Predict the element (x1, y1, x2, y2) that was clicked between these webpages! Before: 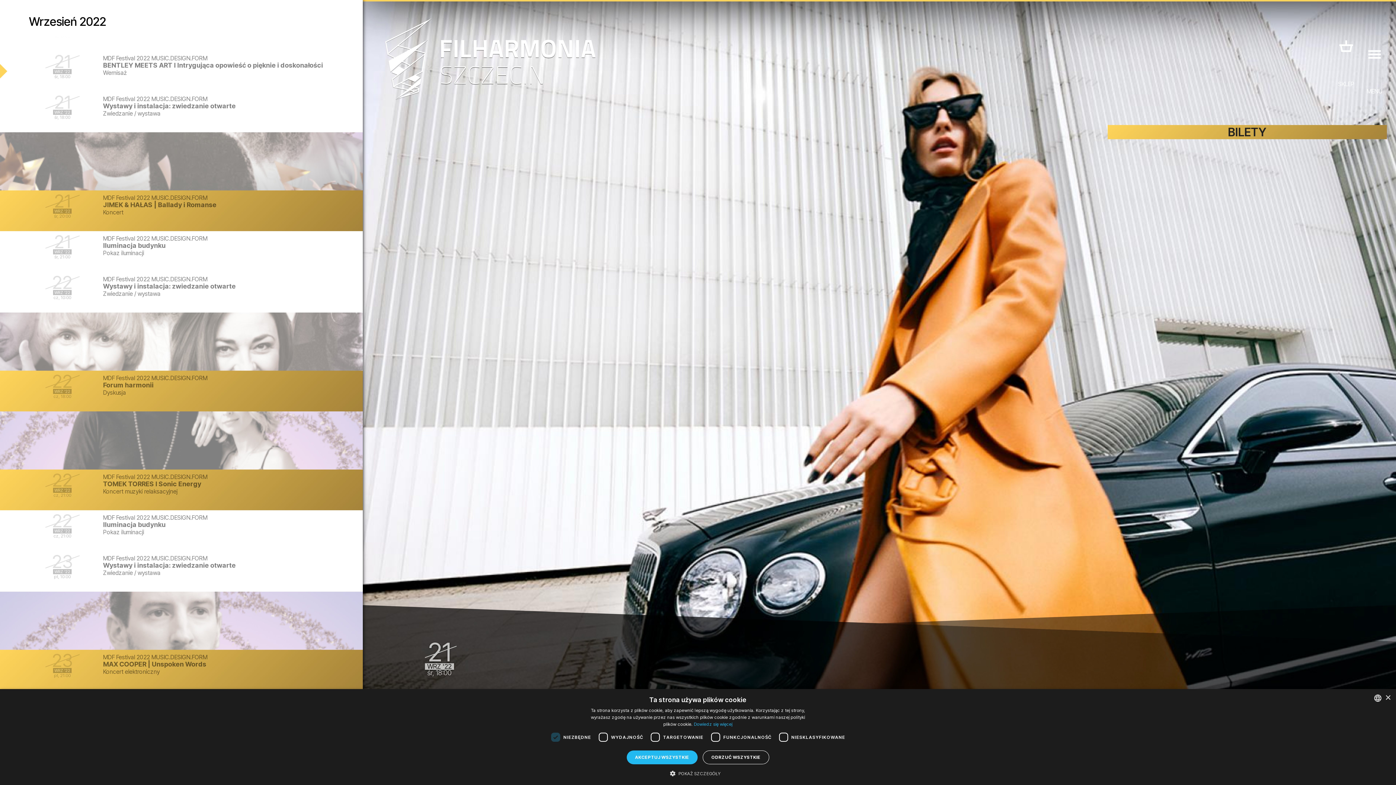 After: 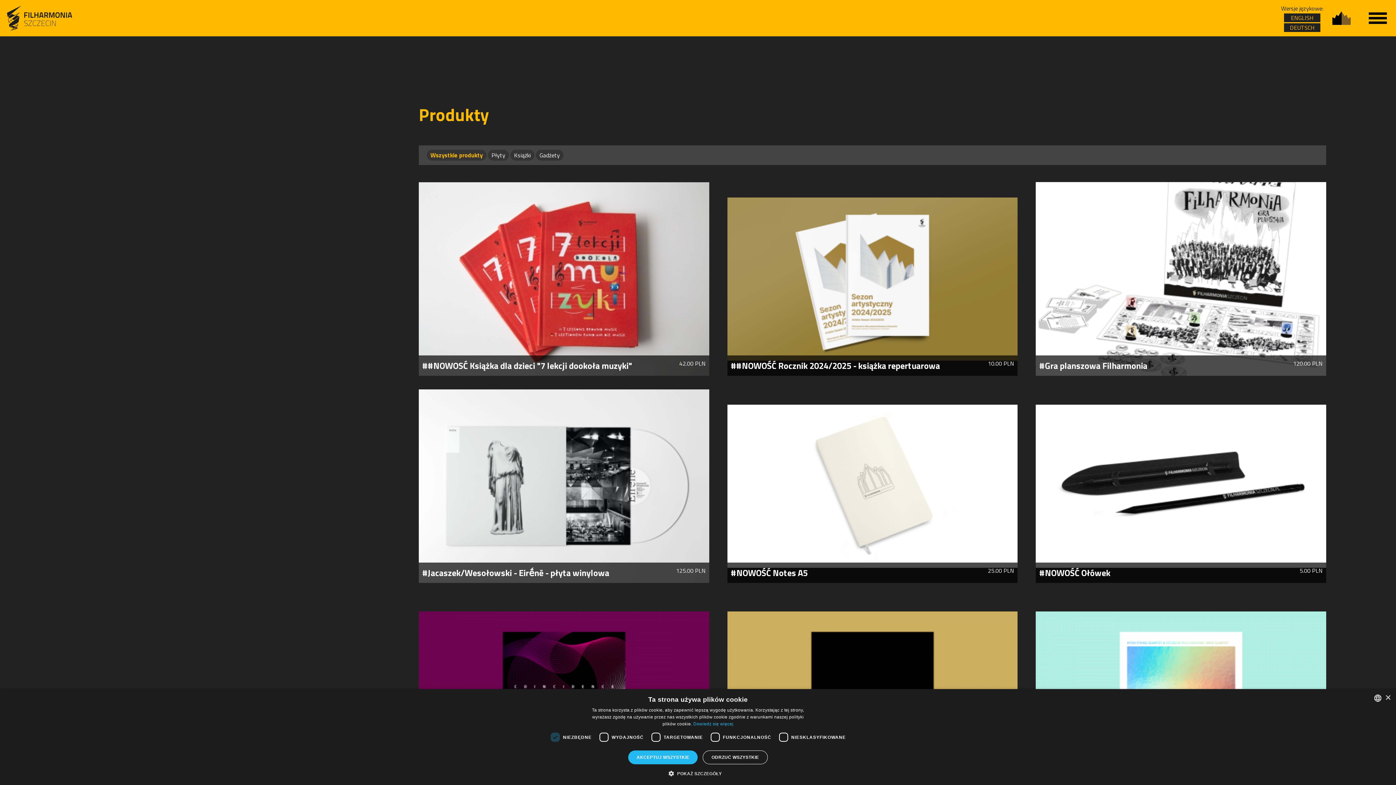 Action: label: SKLEP bbox: (1332, 11, 1360, 129)